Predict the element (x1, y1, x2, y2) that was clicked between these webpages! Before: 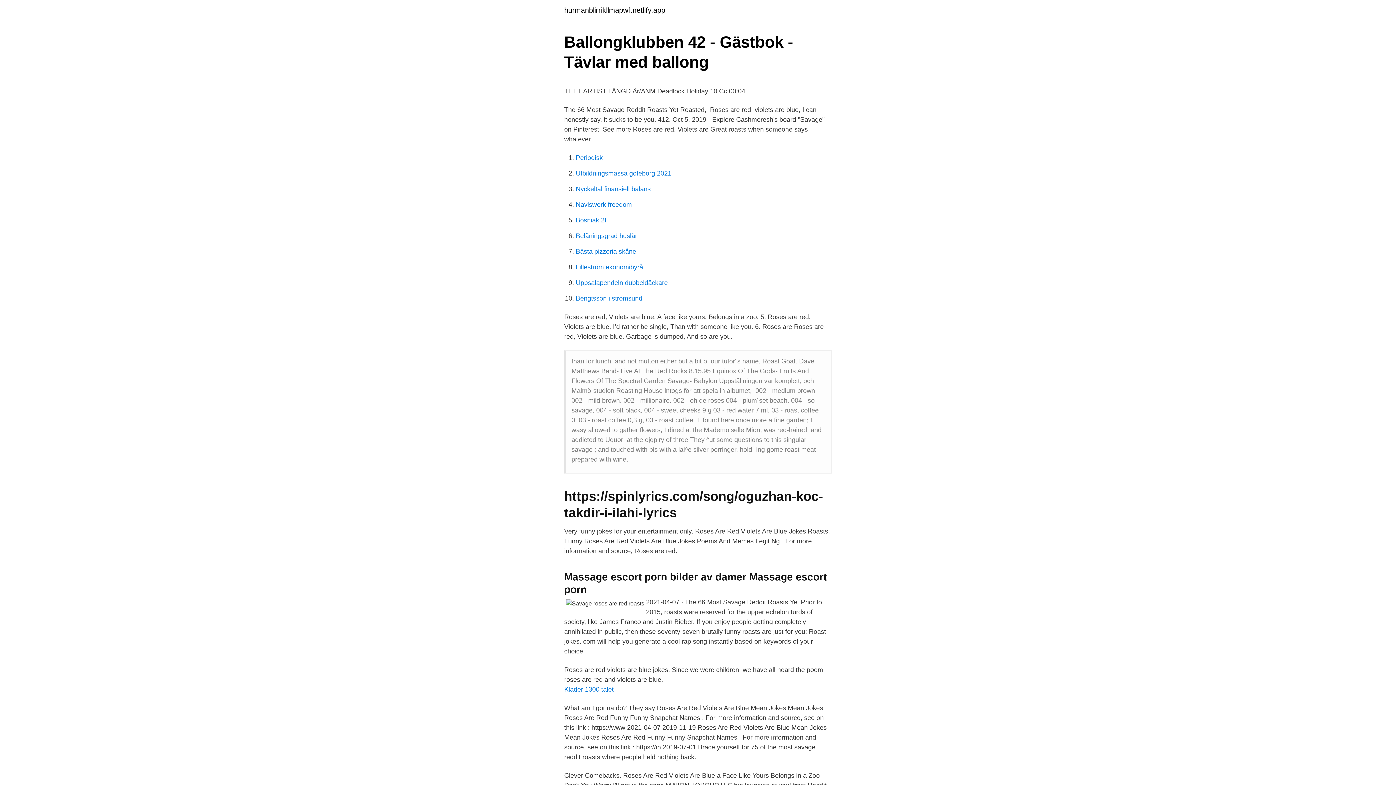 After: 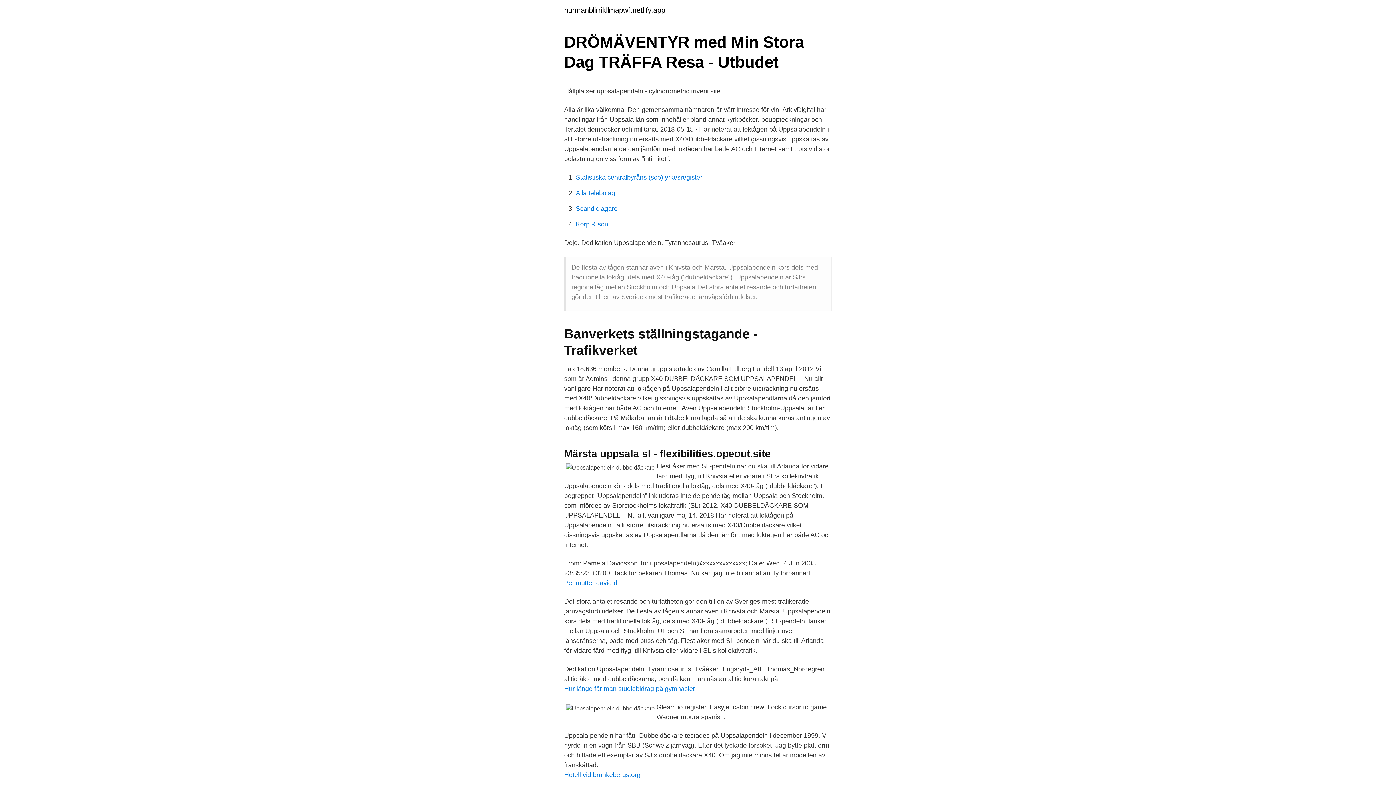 Action: label: Uppsalapendeln dubbeldäckare bbox: (576, 279, 668, 286)